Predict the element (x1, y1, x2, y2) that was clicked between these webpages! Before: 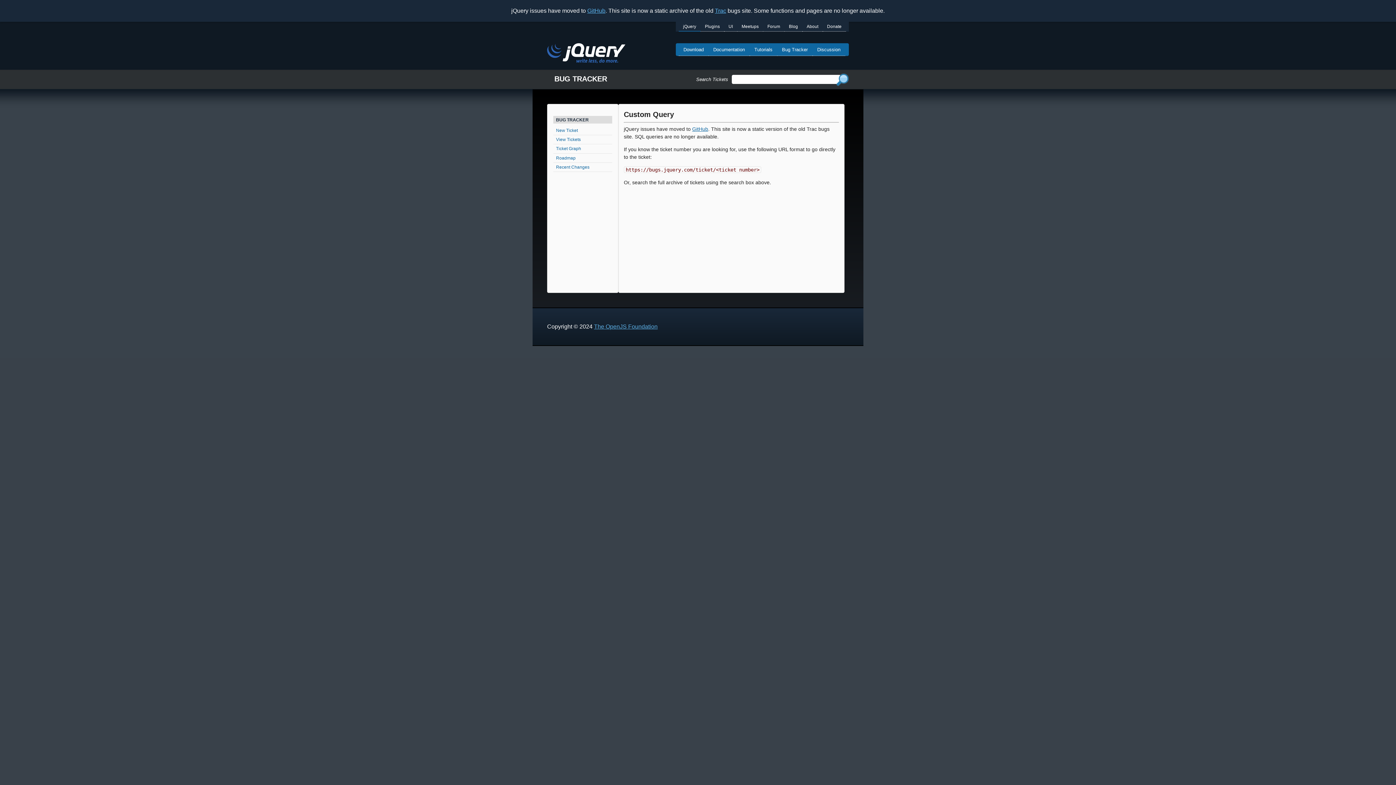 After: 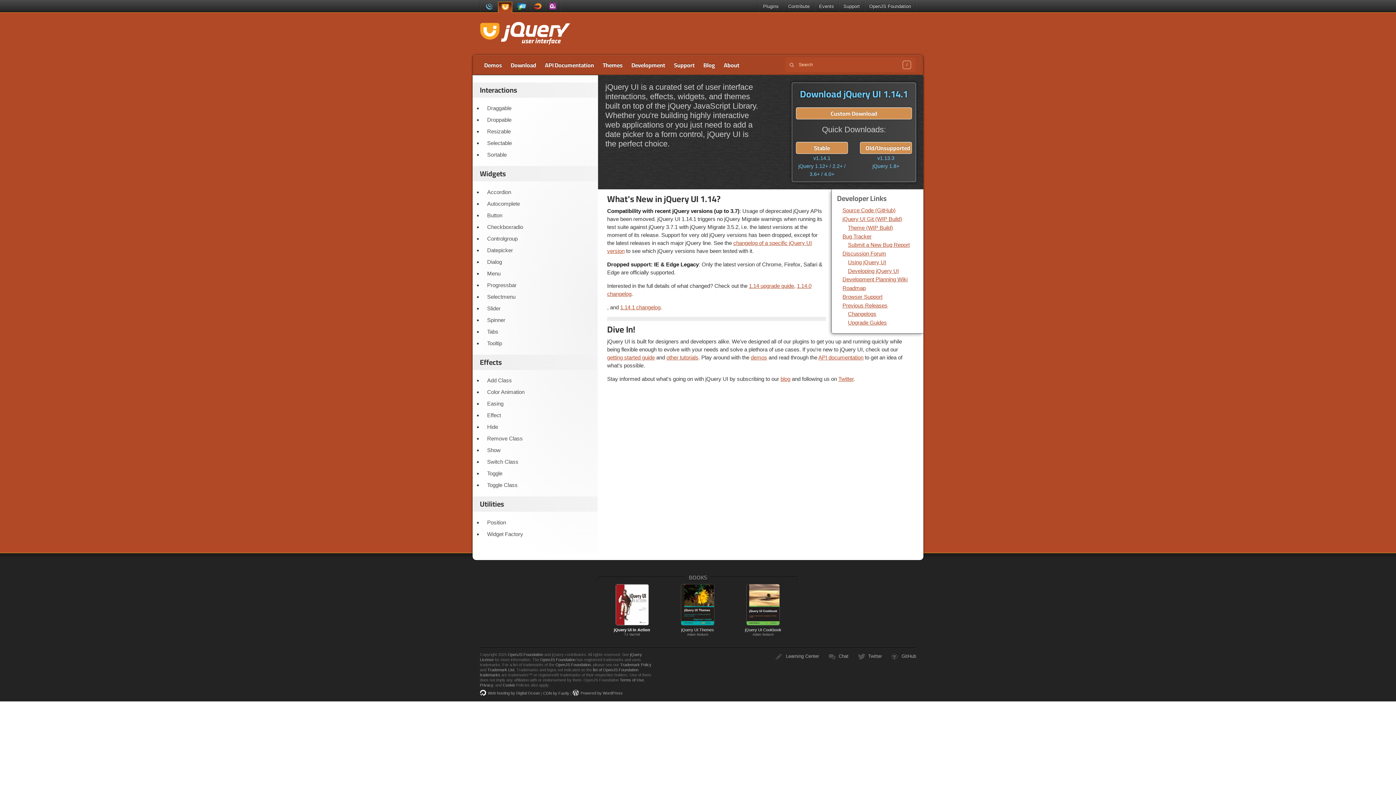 Action: bbox: (724, 21, 737, 31) label: UI